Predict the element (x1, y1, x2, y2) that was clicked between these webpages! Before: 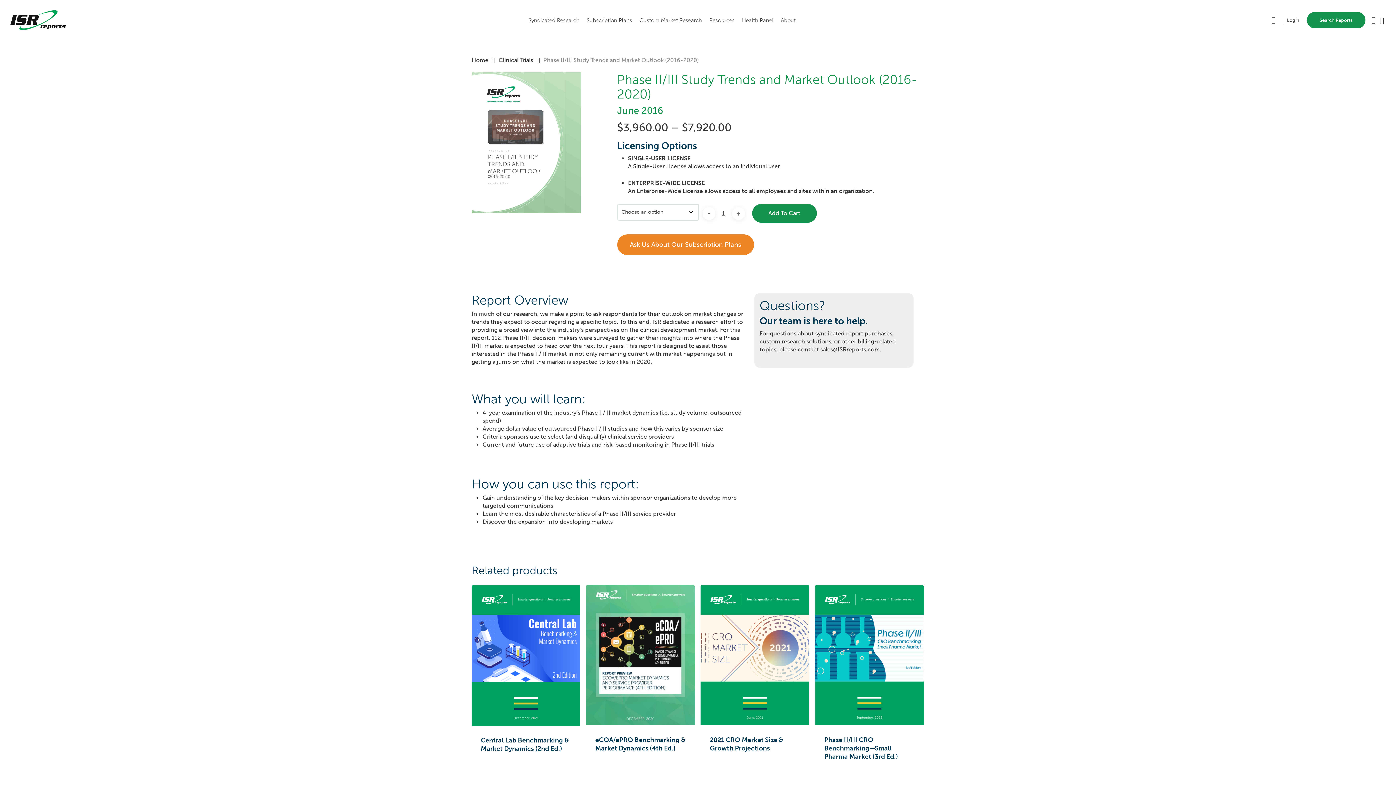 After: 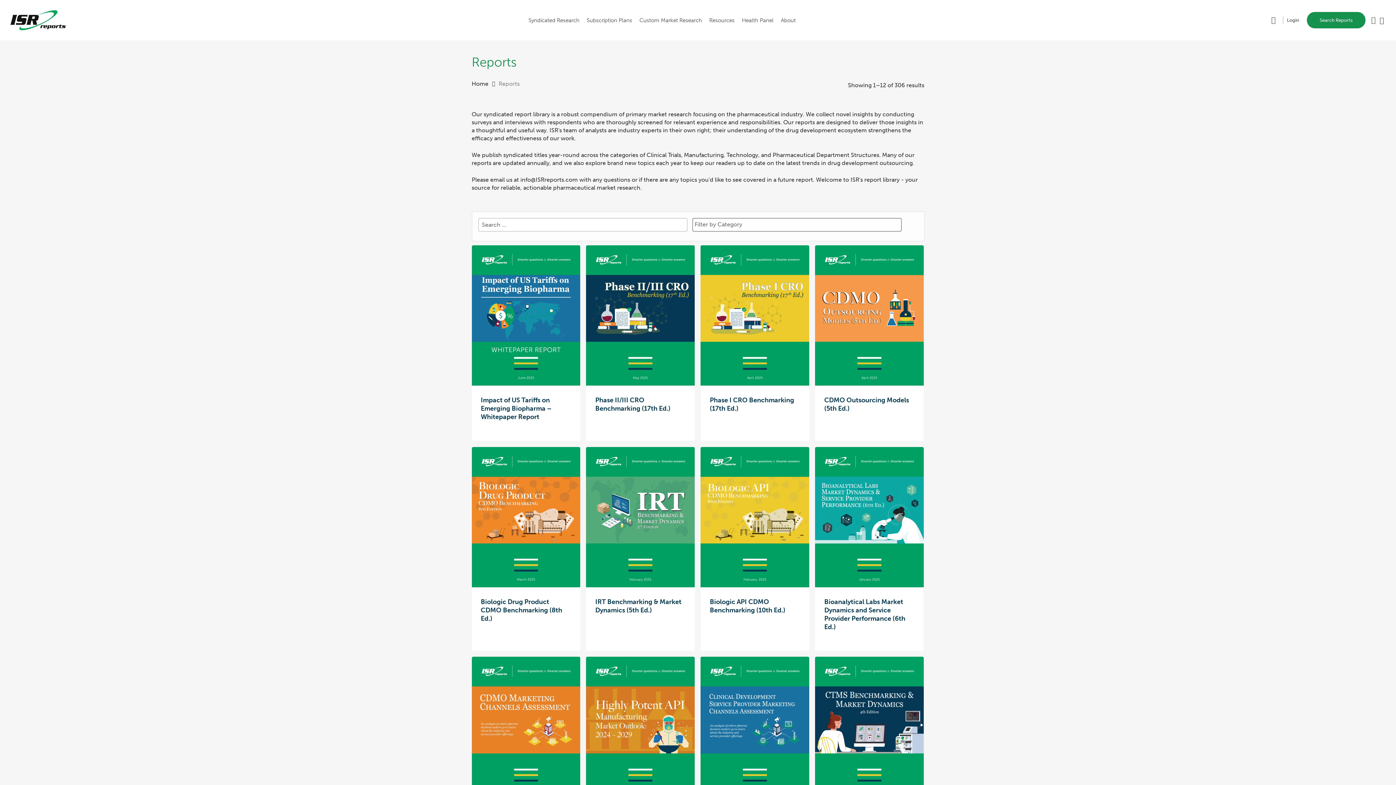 Action: label: Search Reports bbox: (1320, 17, 1353, 23)